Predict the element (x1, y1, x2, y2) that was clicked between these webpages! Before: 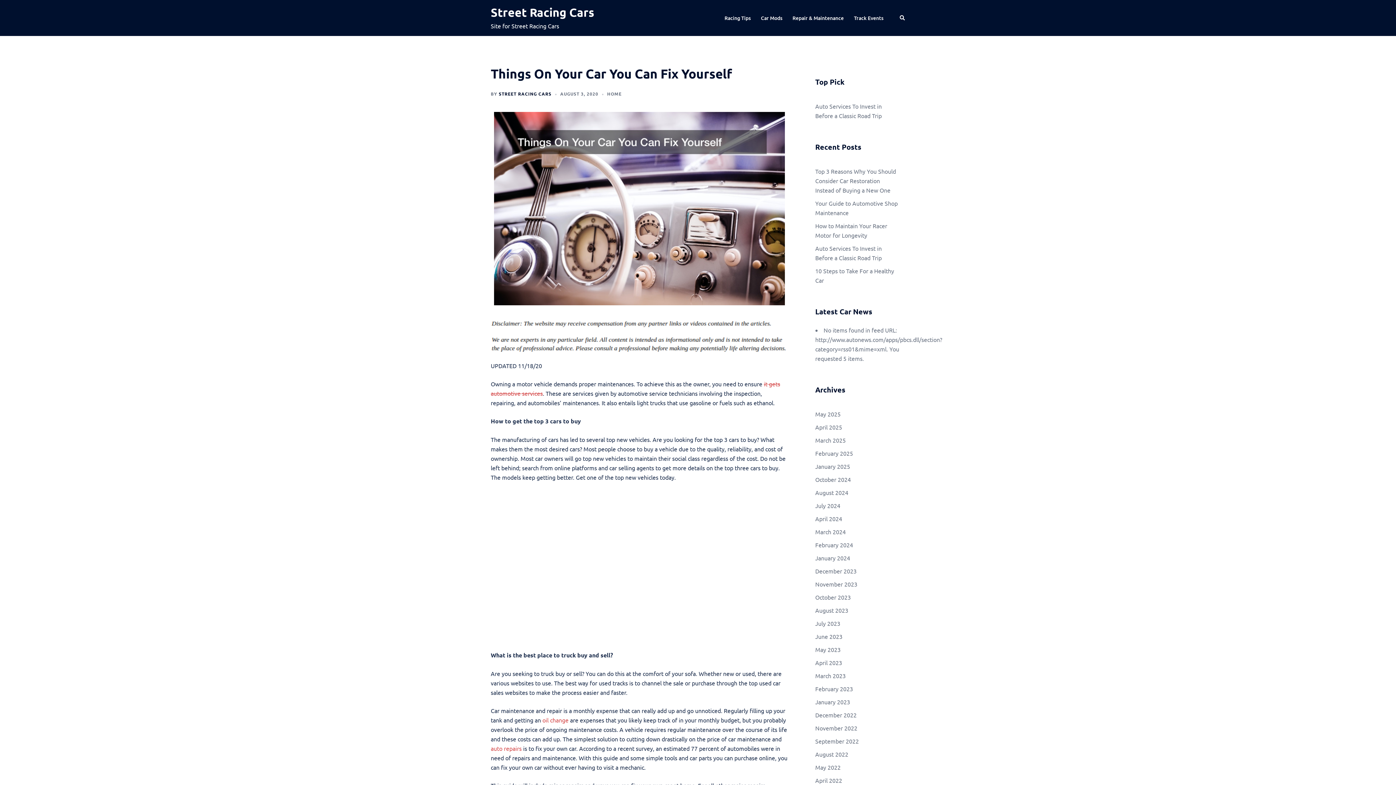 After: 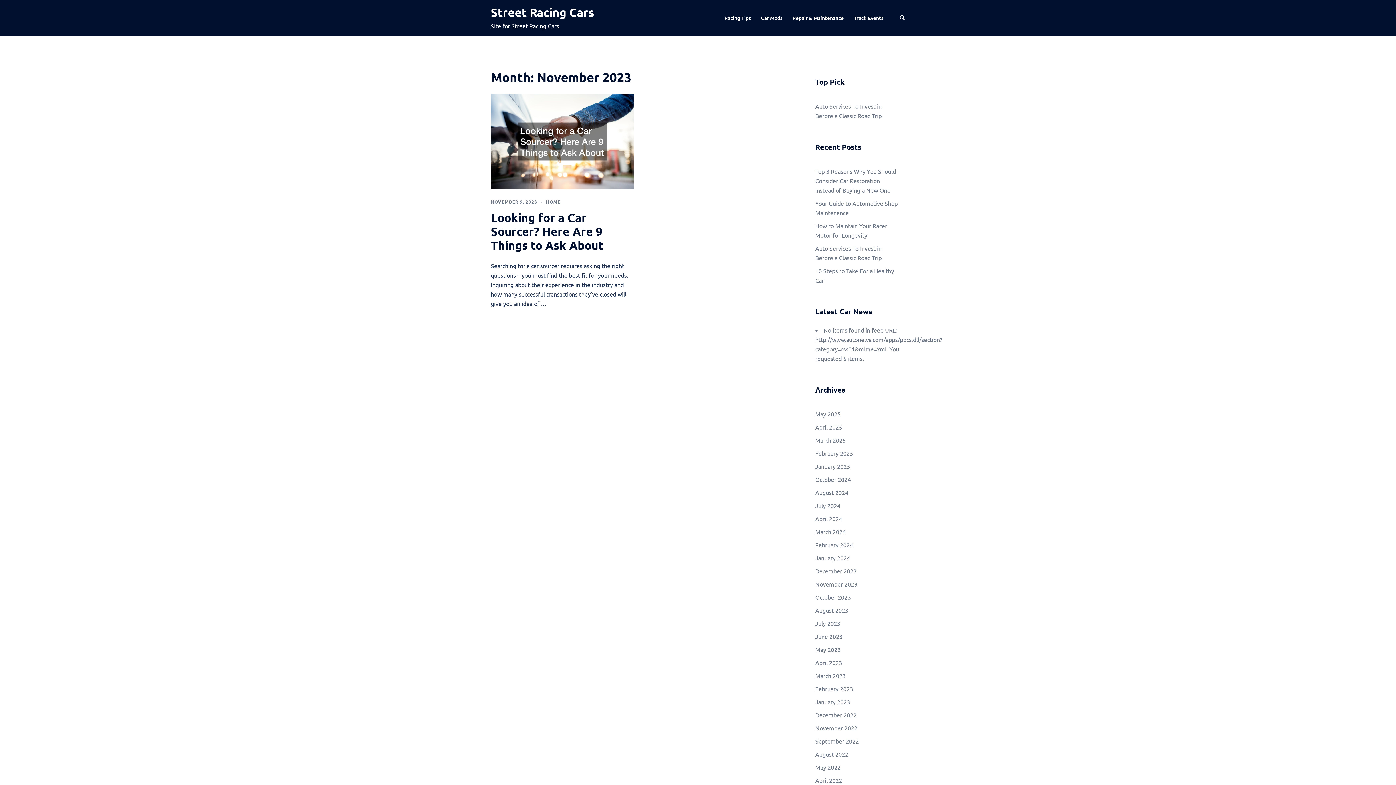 Action: label: November 2023 bbox: (815, 580, 857, 588)